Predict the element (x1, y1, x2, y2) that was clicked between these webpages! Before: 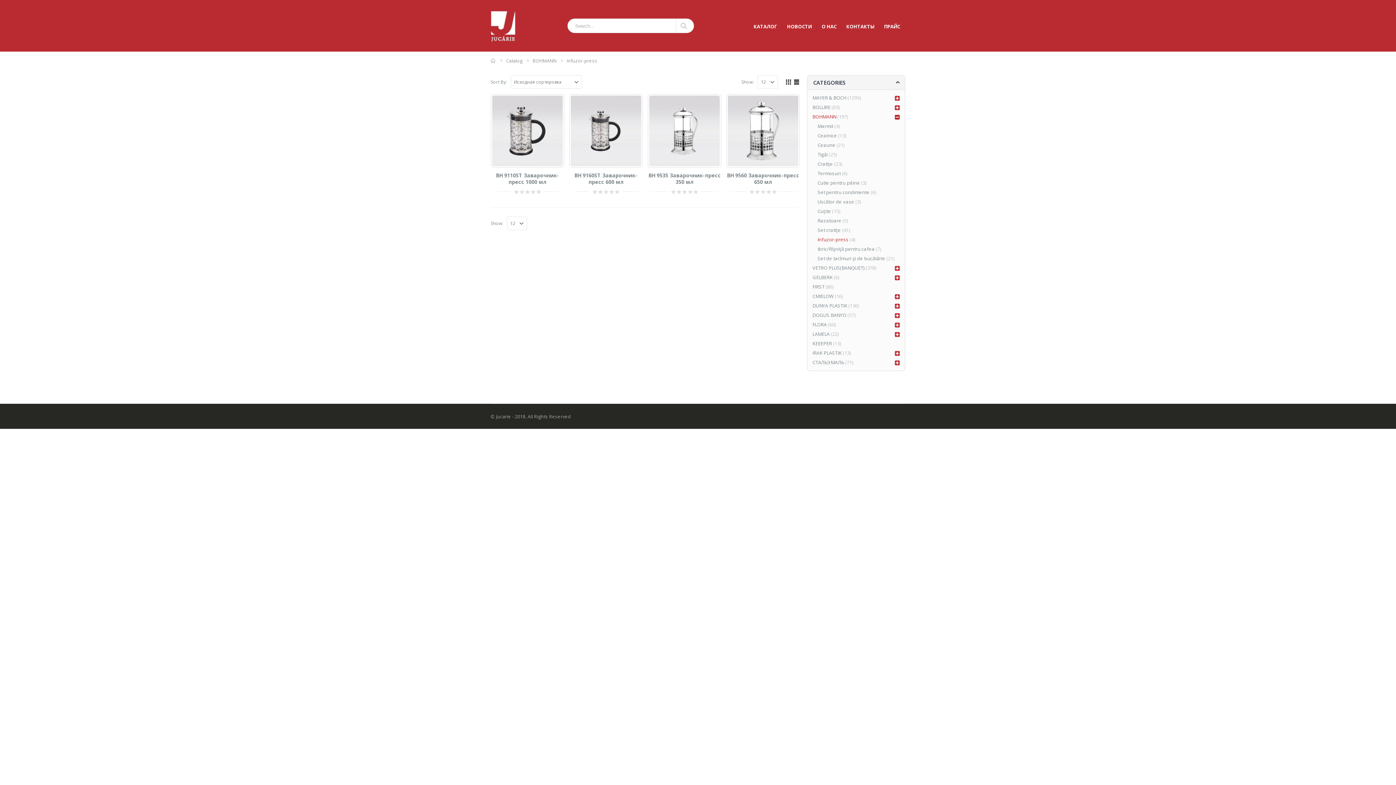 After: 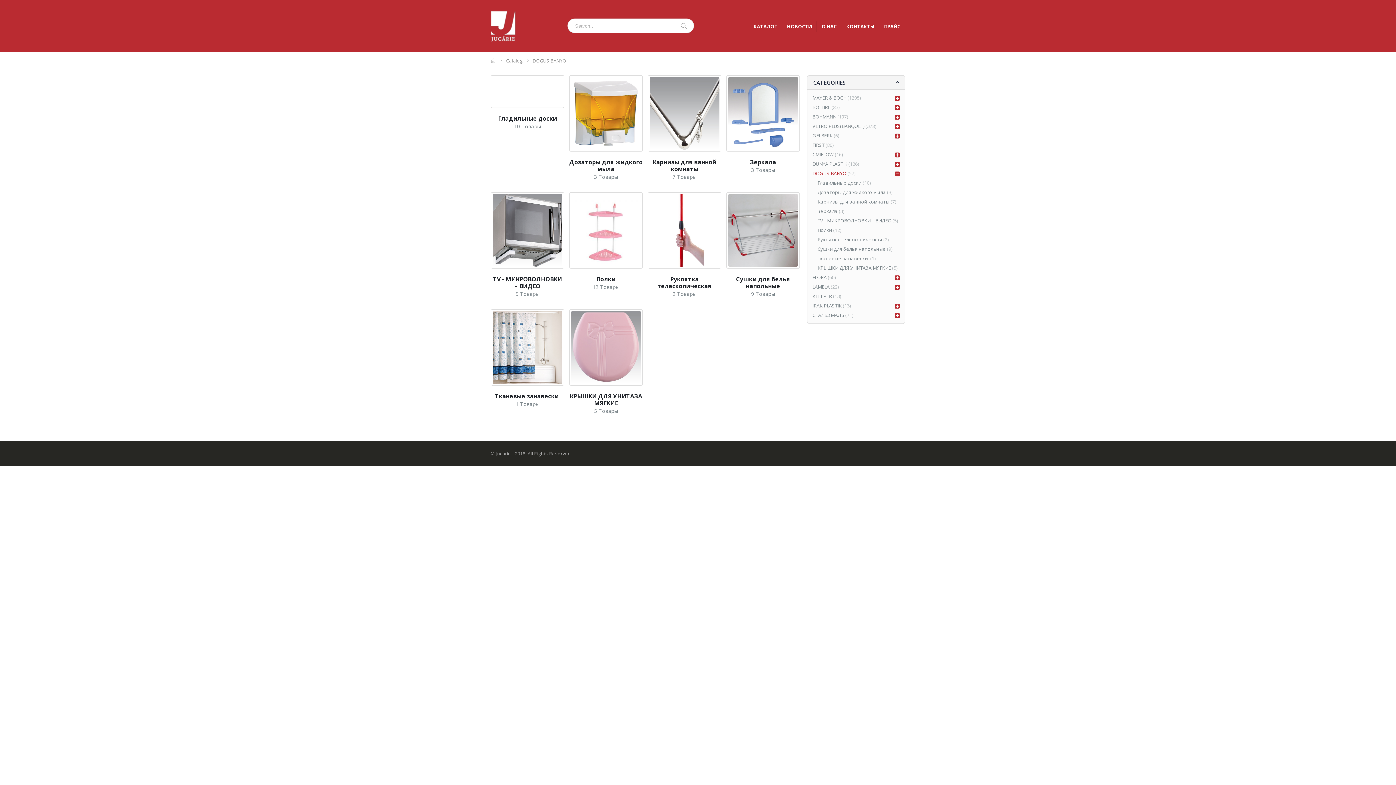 Action: bbox: (812, 310, 846, 320) label: DOGUS BANYO